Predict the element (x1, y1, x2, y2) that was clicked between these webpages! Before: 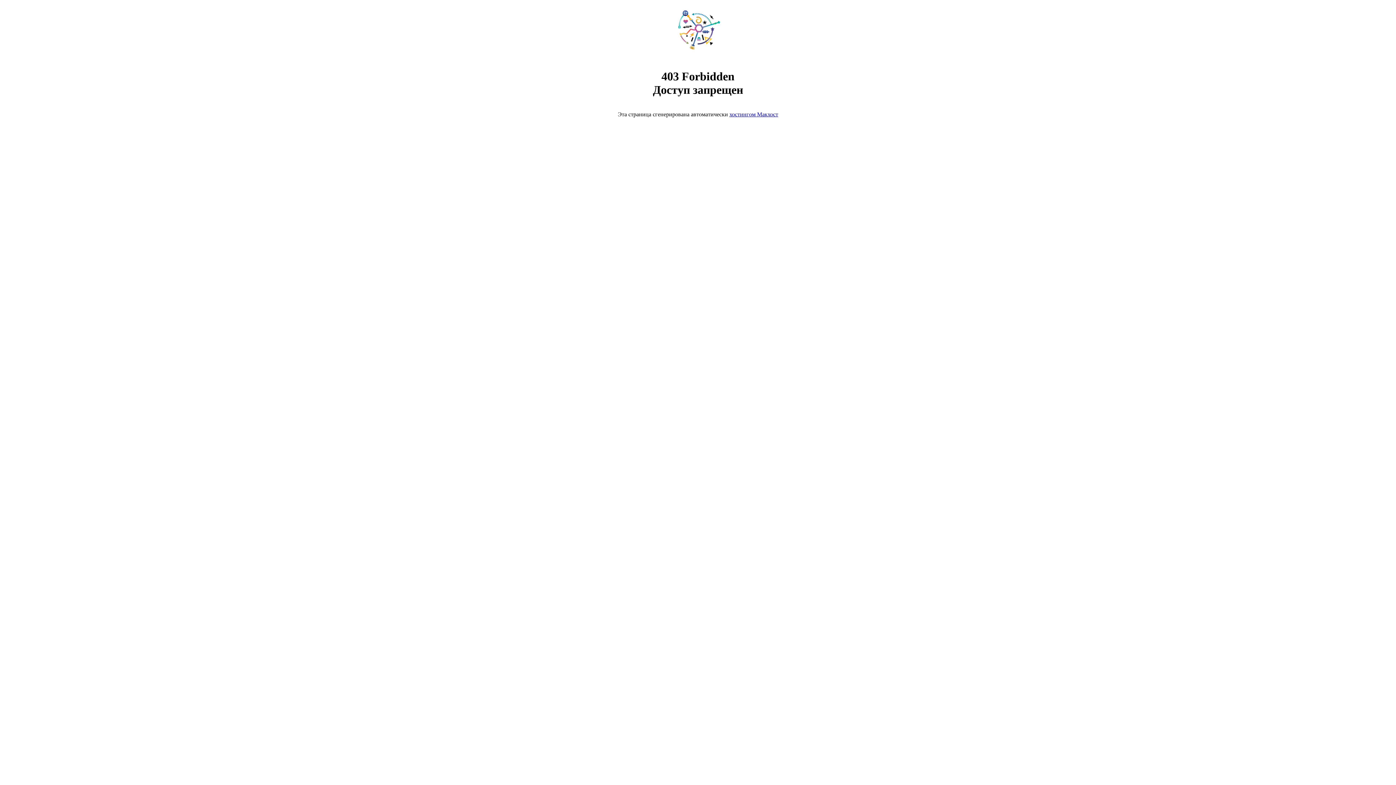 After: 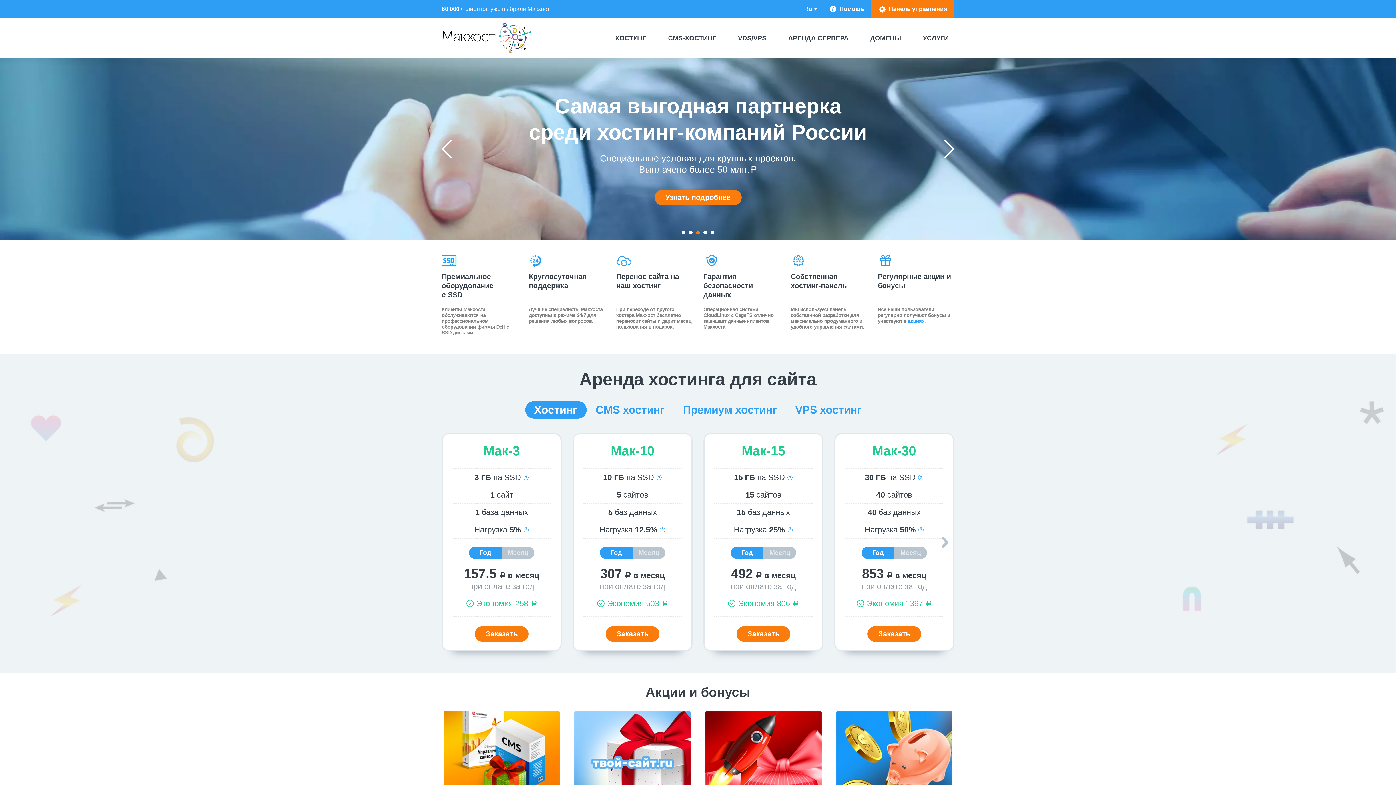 Action: label: хостингом Макхост bbox: (729, 111, 778, 117)